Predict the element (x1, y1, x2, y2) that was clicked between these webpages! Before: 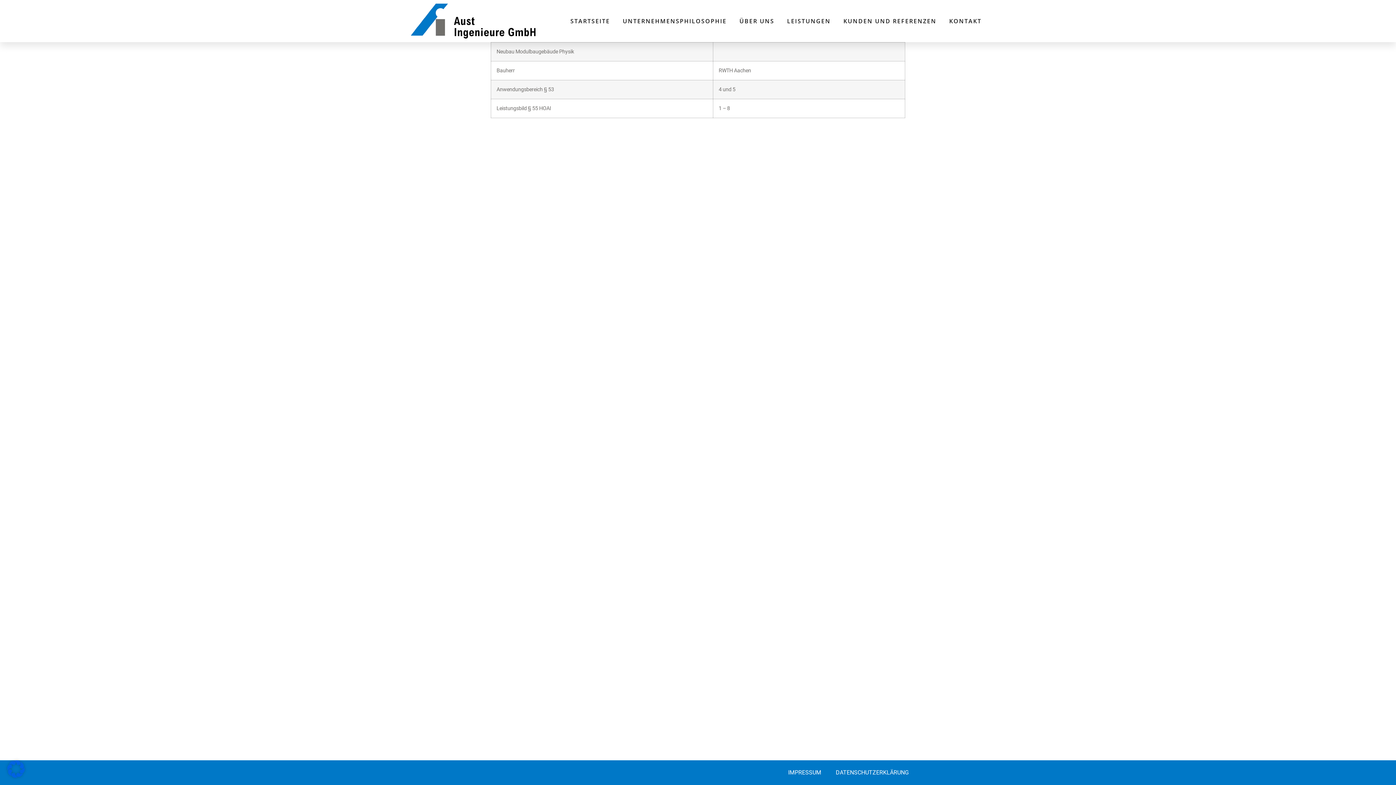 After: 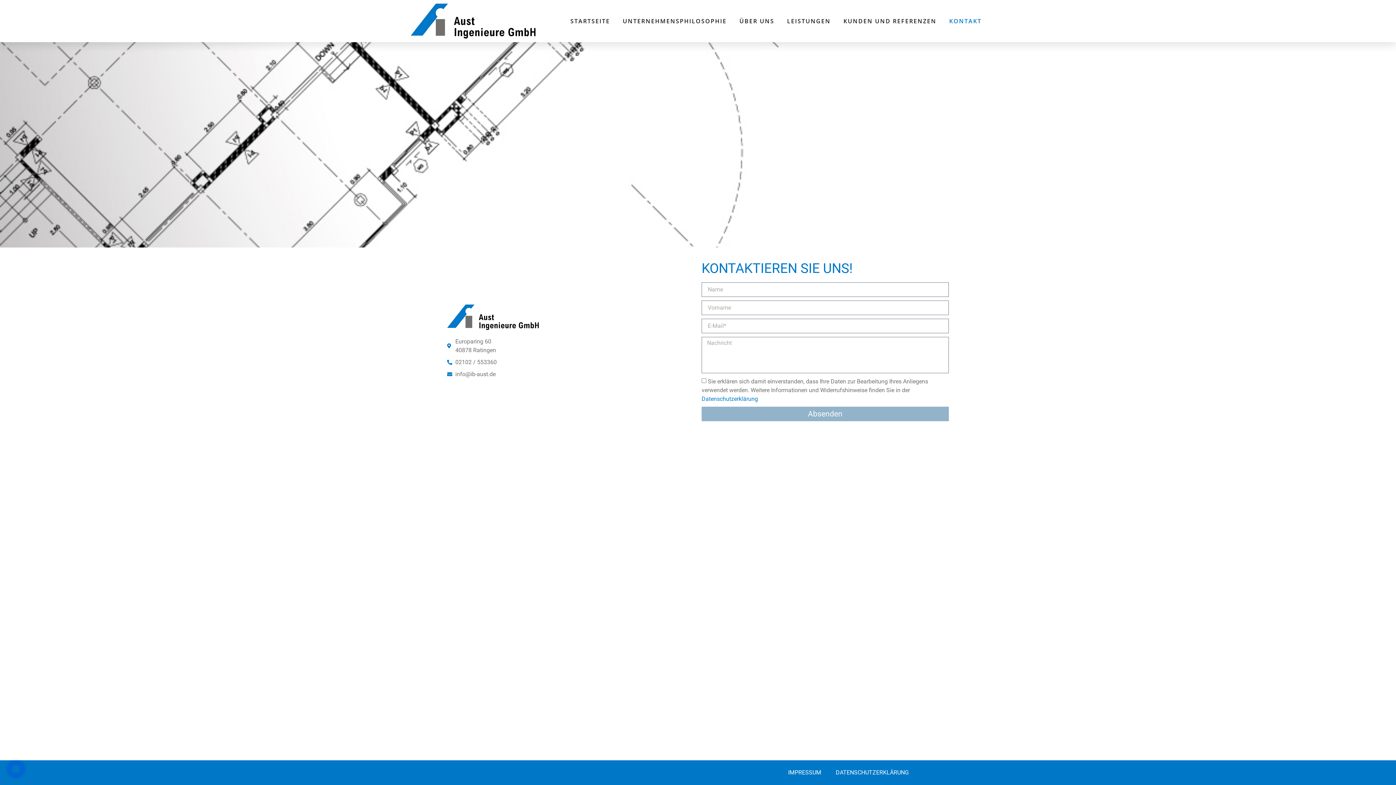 Action: label: KONTAKT bbox: (949, 4, 981, 37)